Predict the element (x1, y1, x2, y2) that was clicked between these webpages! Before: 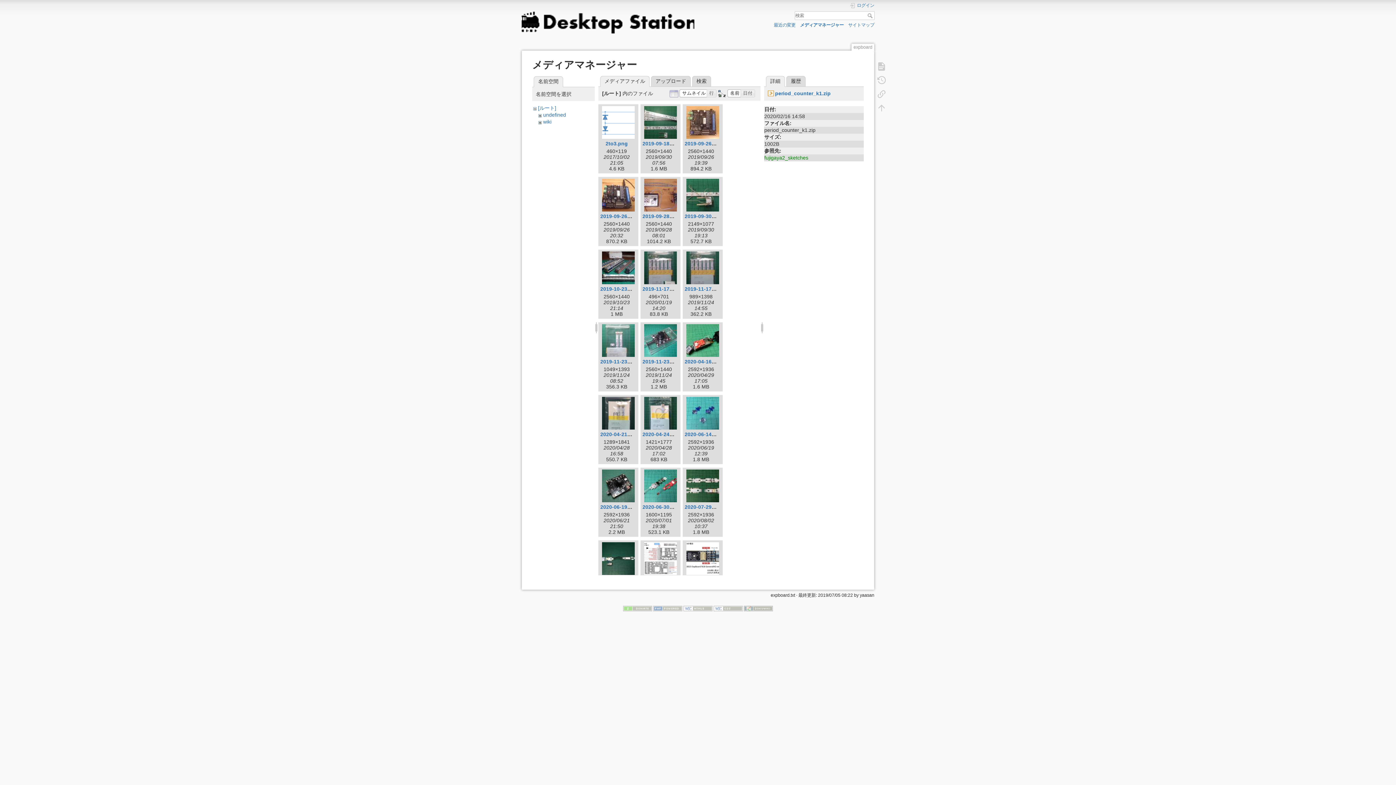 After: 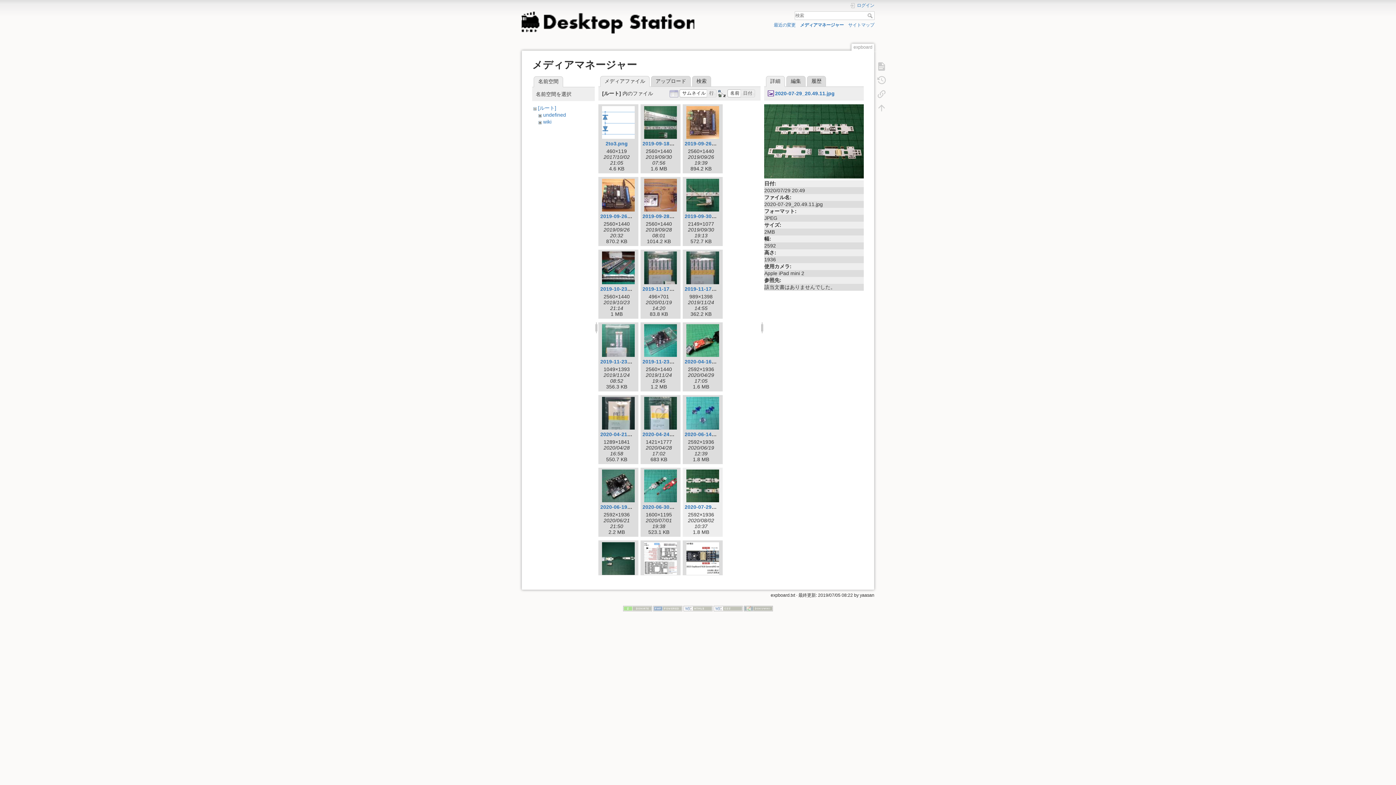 Action: bbox: (684, 469, 721, 502)